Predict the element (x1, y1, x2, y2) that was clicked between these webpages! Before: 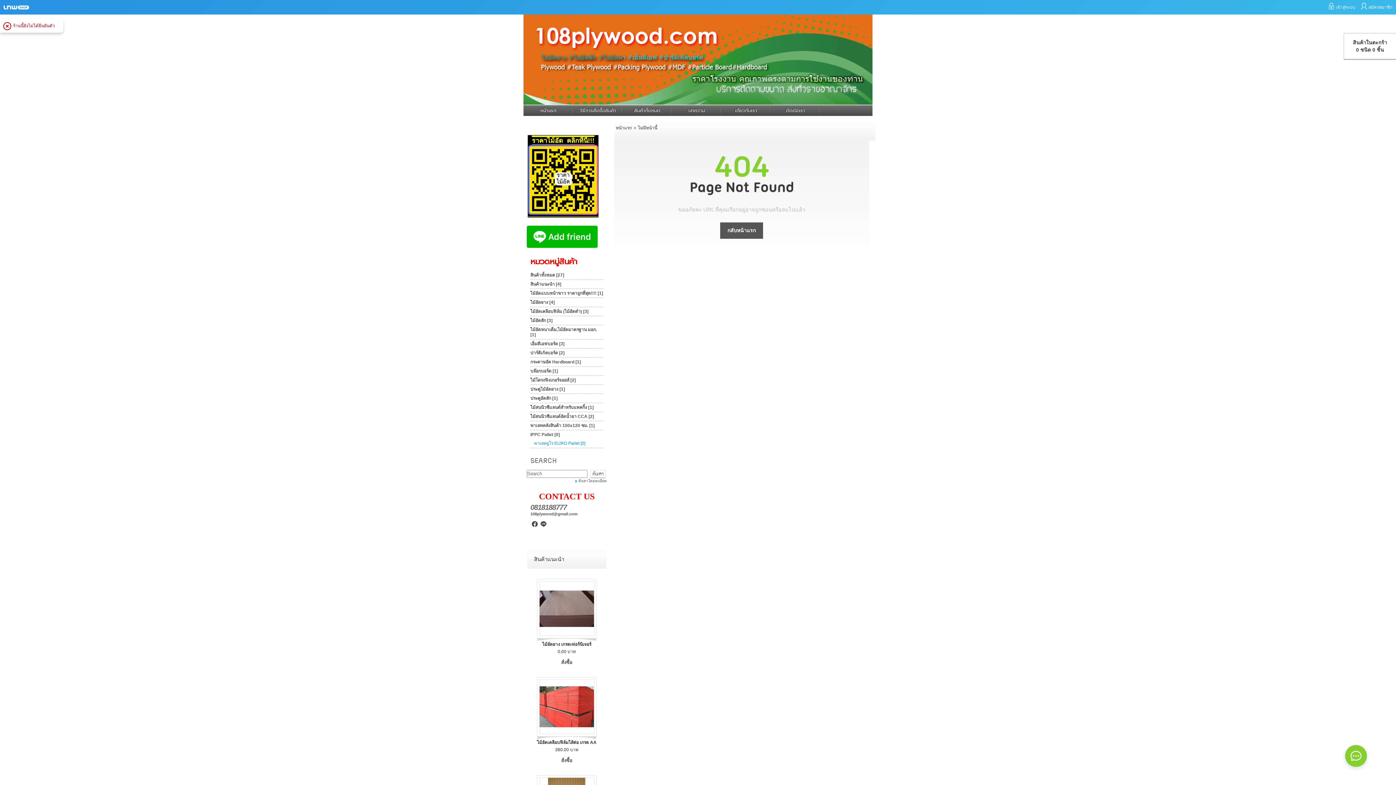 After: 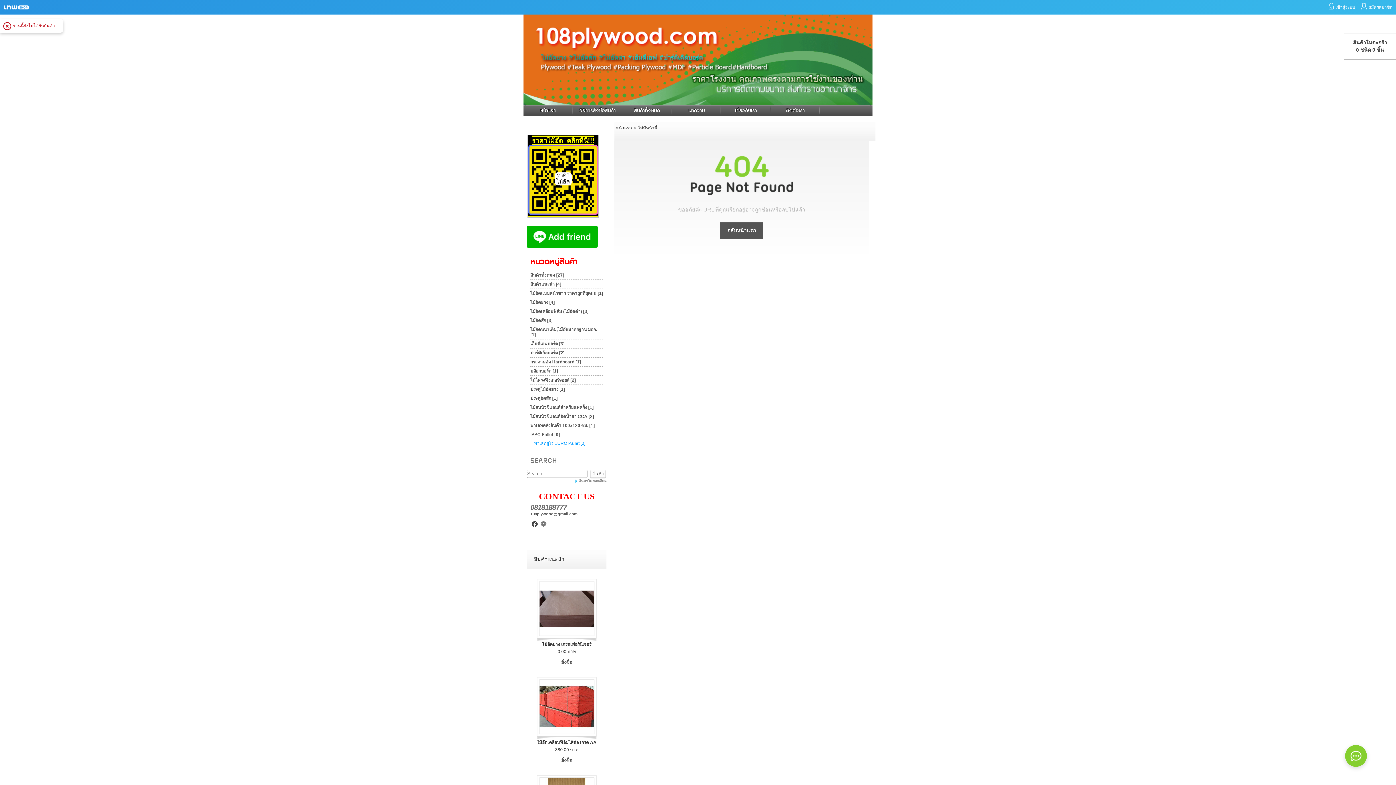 Action: bbox: (539, 522, 548, 527)